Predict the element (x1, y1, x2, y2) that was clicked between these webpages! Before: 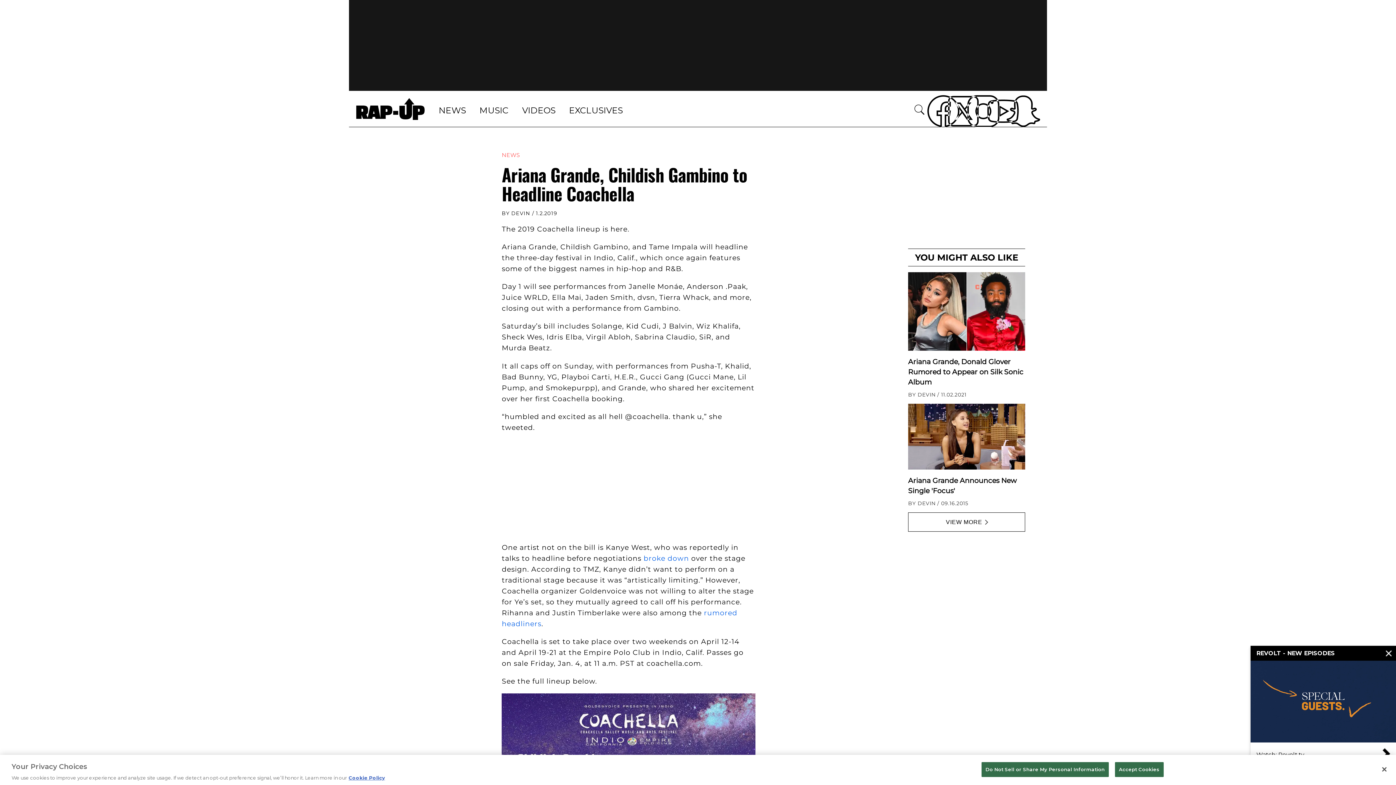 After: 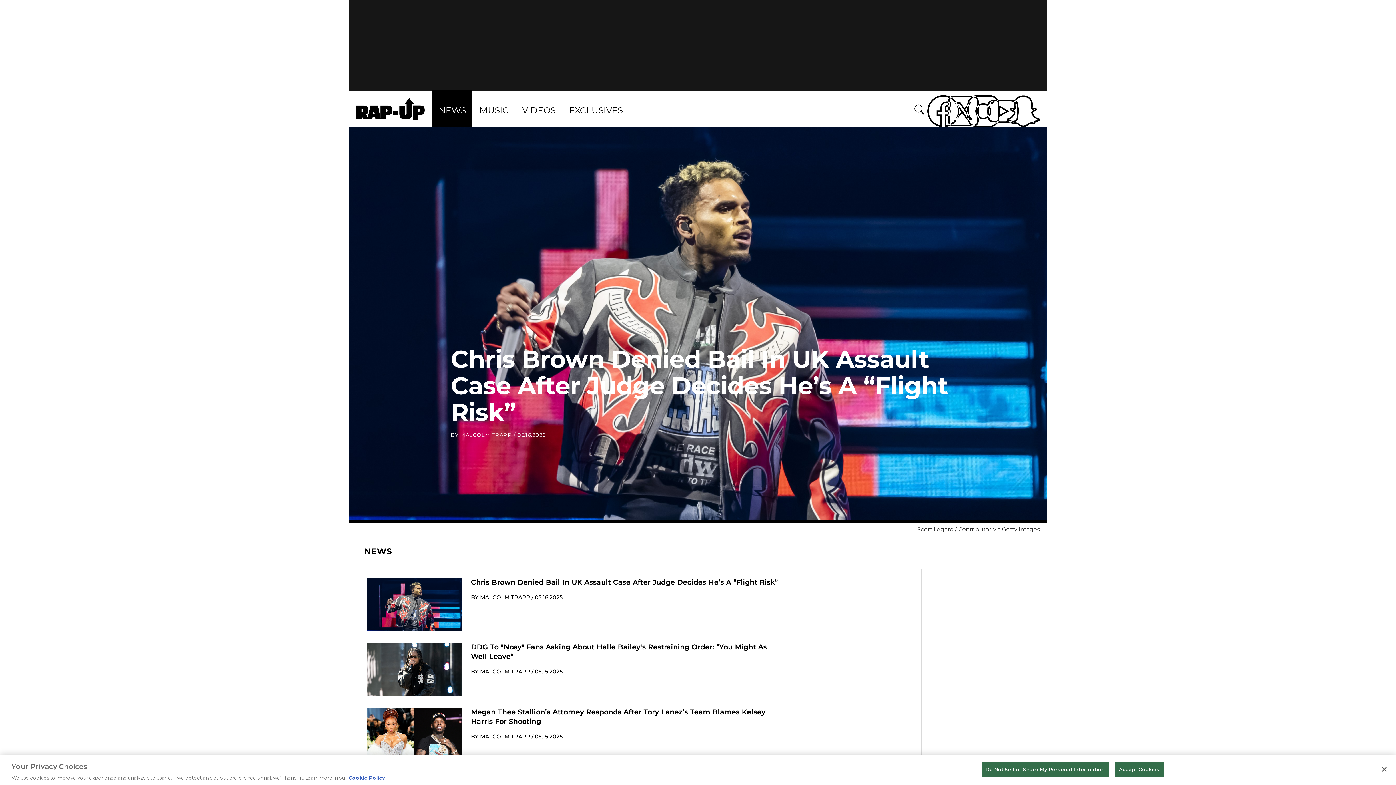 Action: label: NEWS bbox: (501, 151, 520, 158)